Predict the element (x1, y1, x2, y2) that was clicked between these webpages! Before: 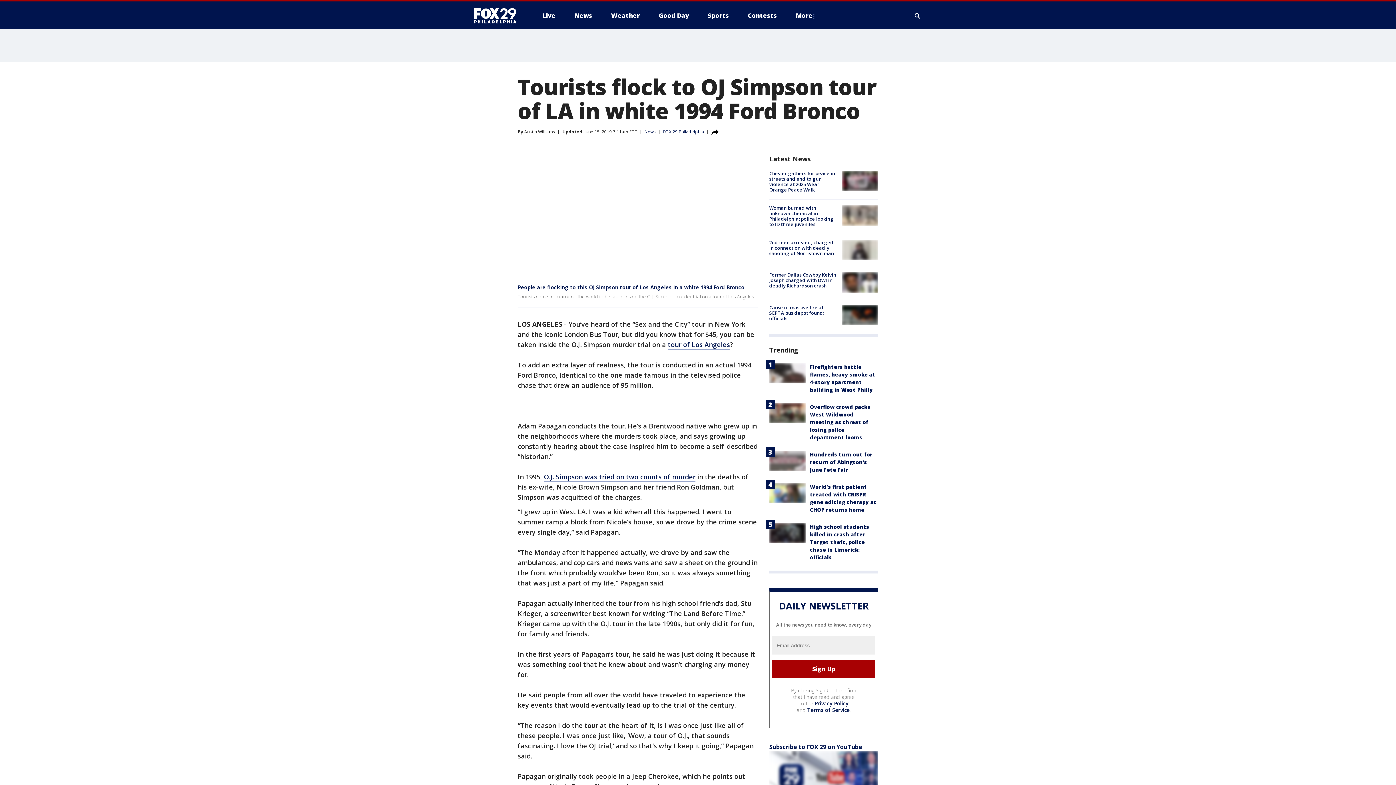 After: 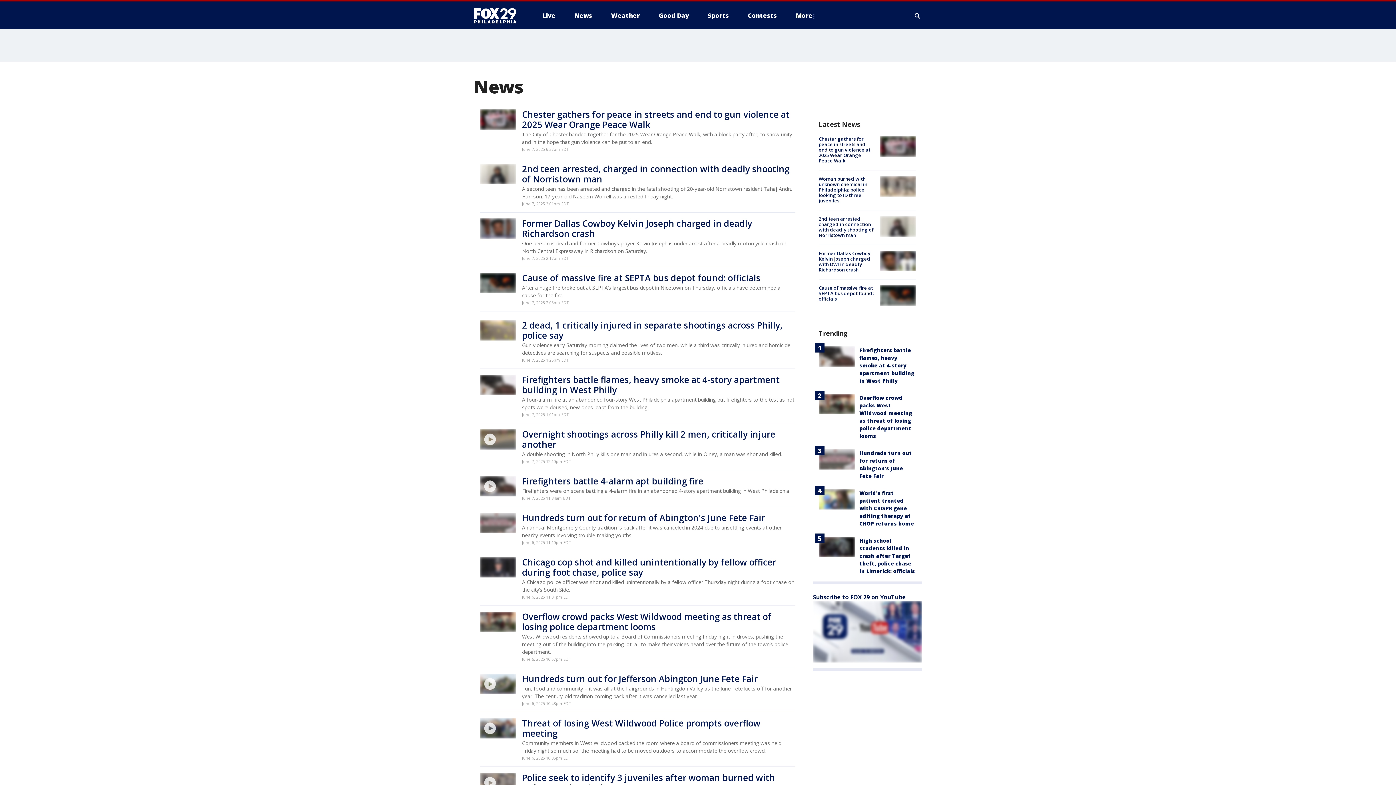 Action: label: News bbox: (644, 128, 656, 134)